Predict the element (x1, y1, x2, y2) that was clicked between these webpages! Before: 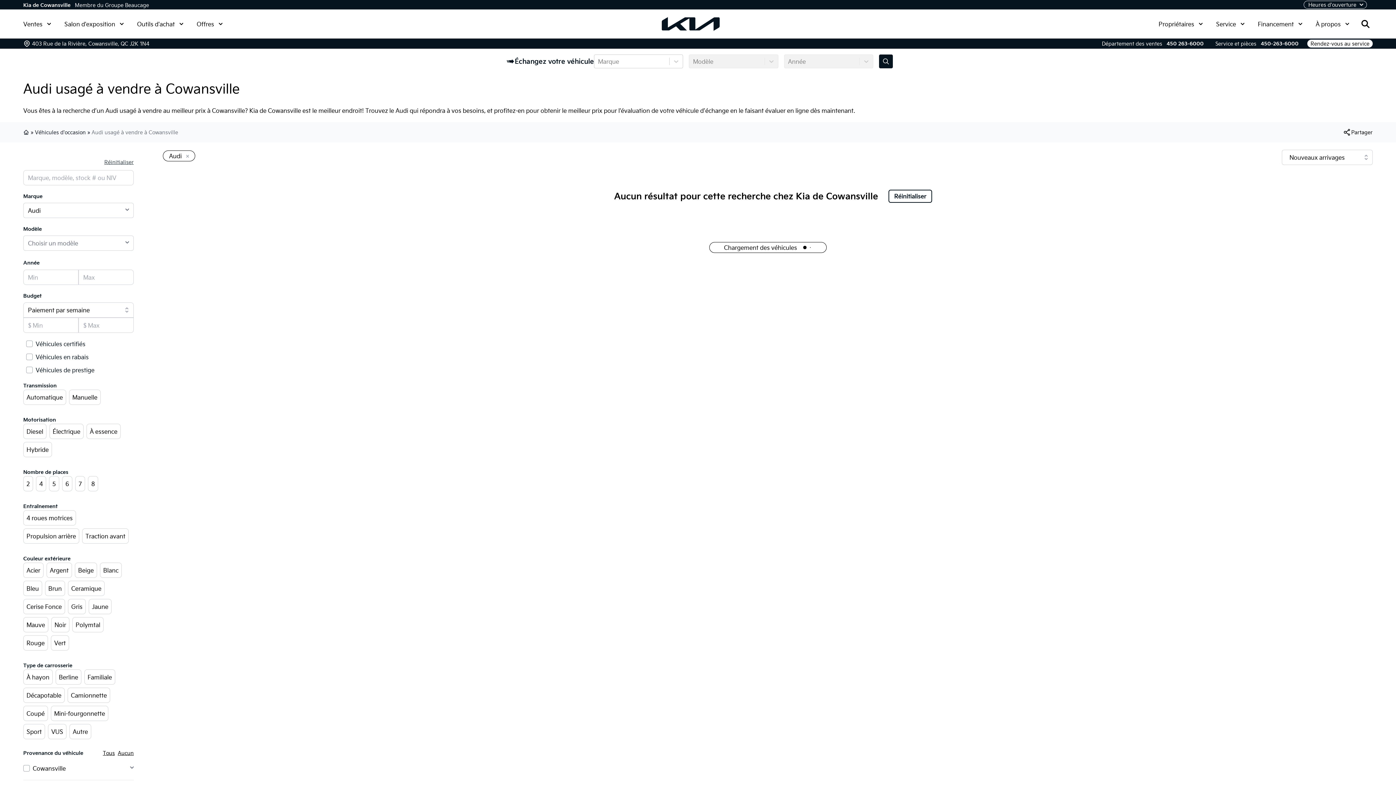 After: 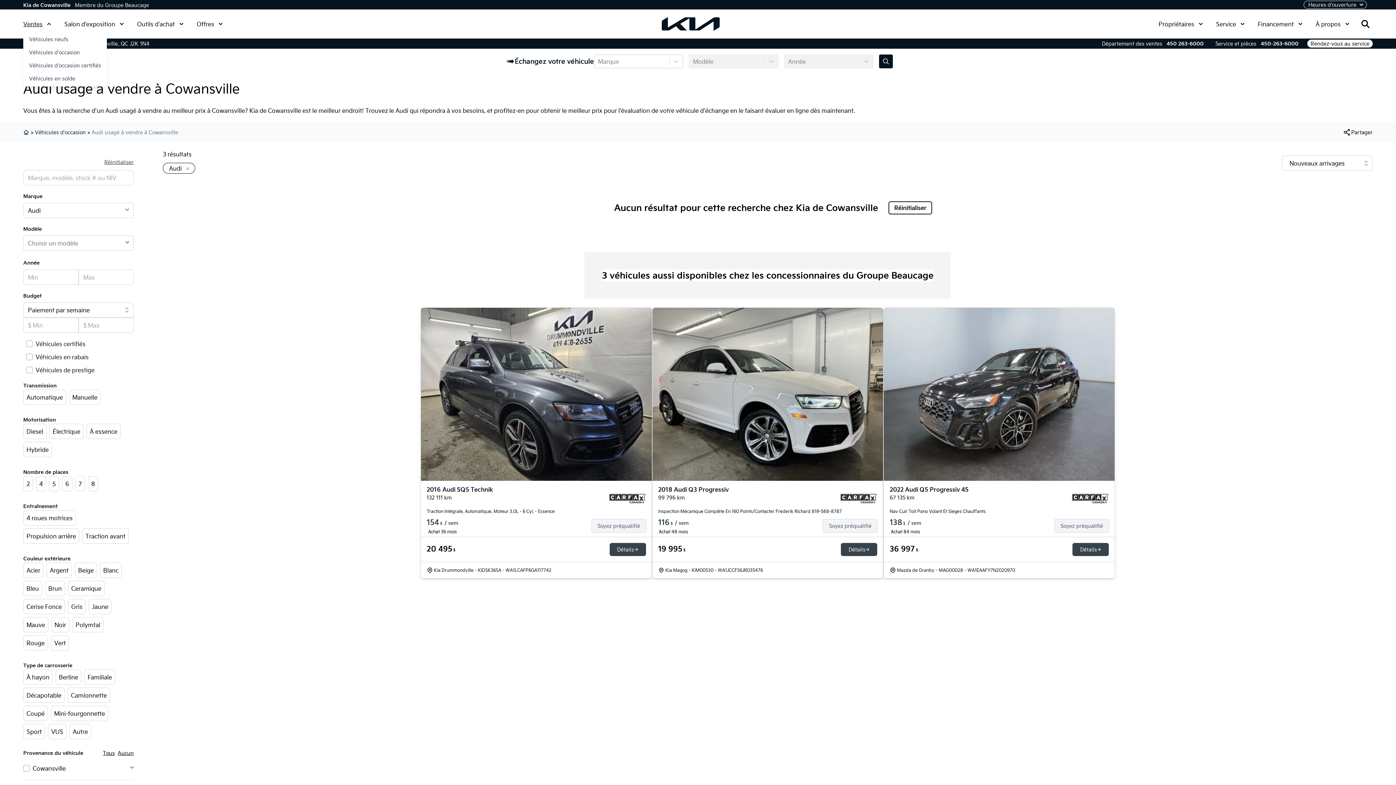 Action: bbox: (23, 19, 47, 28) label: Ventes